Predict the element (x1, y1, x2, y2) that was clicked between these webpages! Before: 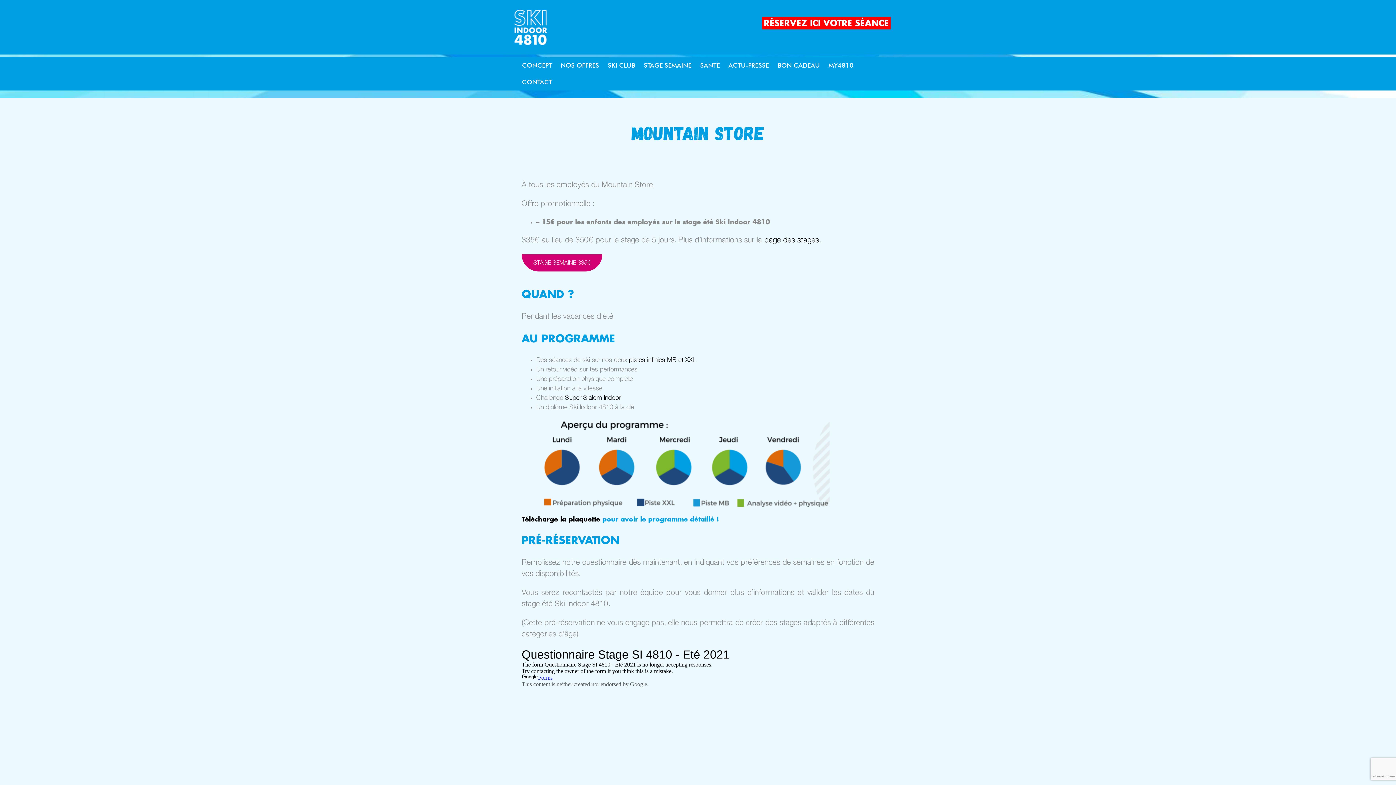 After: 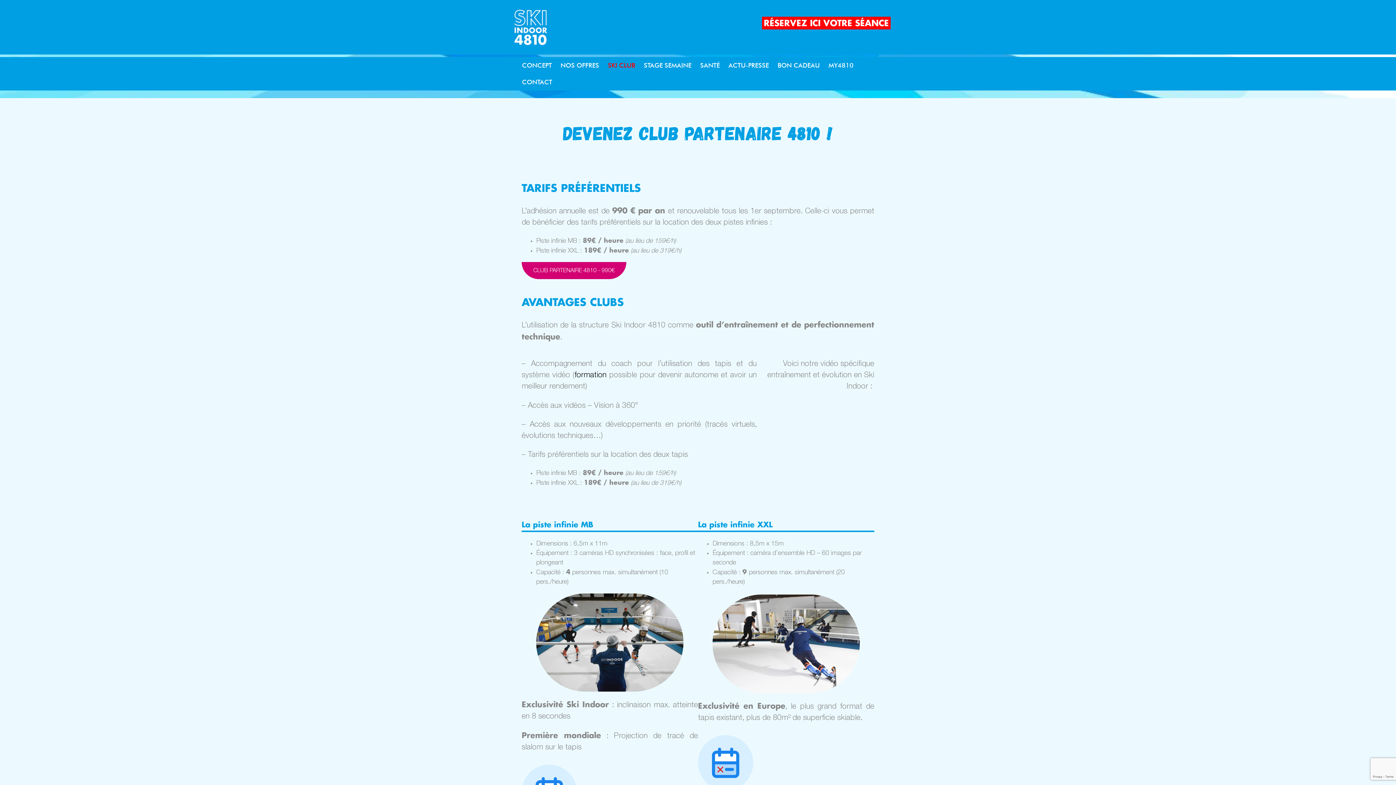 Action: bbox: (603, 57, 639, 73) label: SKI CLUB